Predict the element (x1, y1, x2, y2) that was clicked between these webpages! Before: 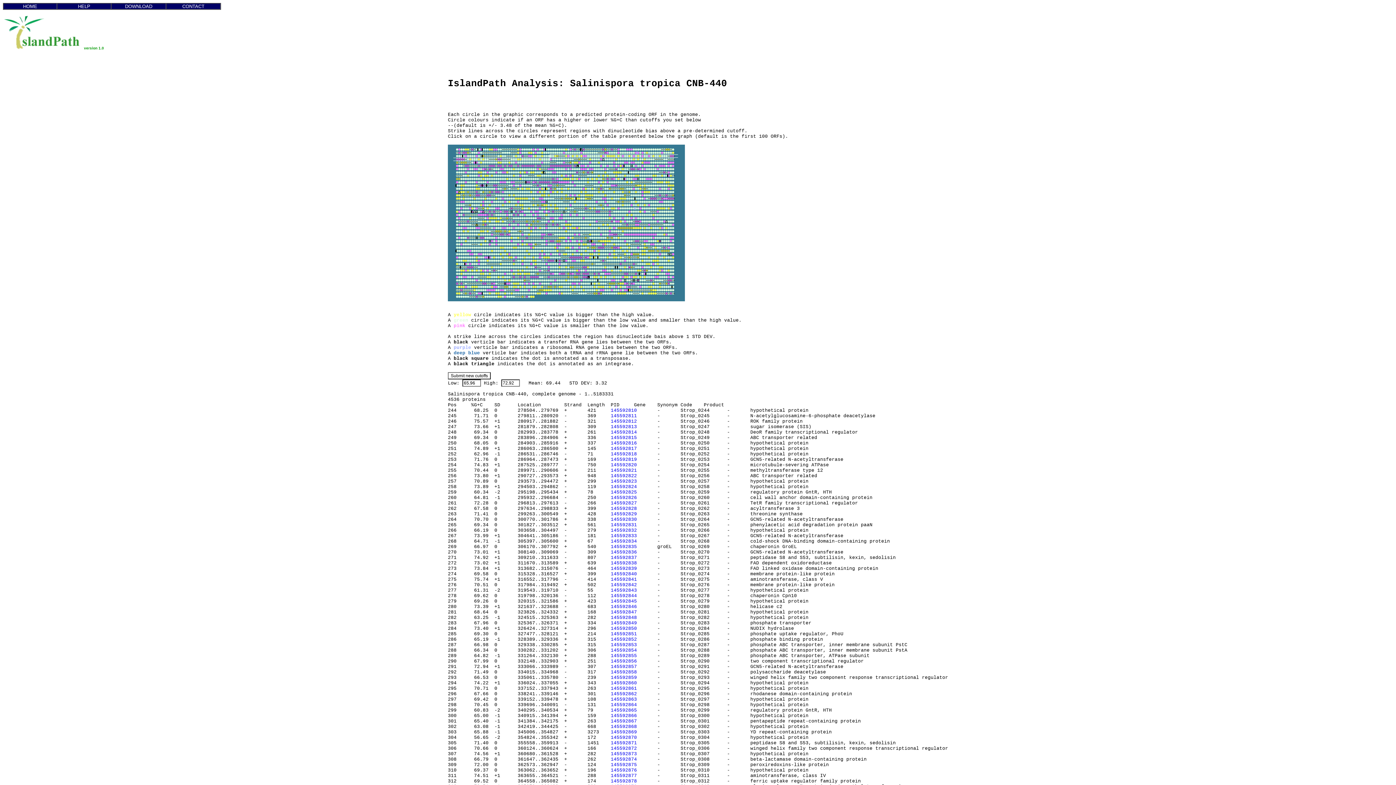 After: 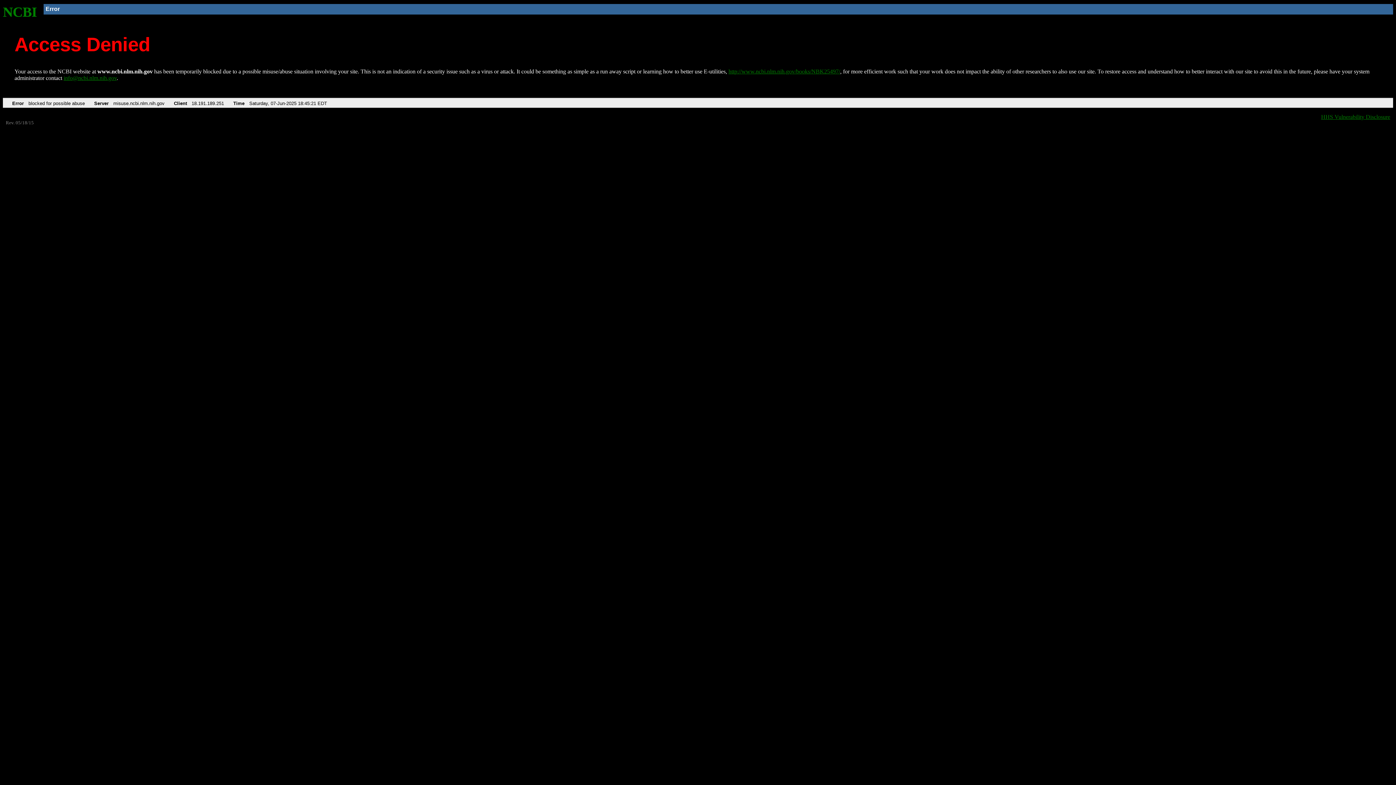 Action: bbox: (610, 446, 637, 451) label: 145592817